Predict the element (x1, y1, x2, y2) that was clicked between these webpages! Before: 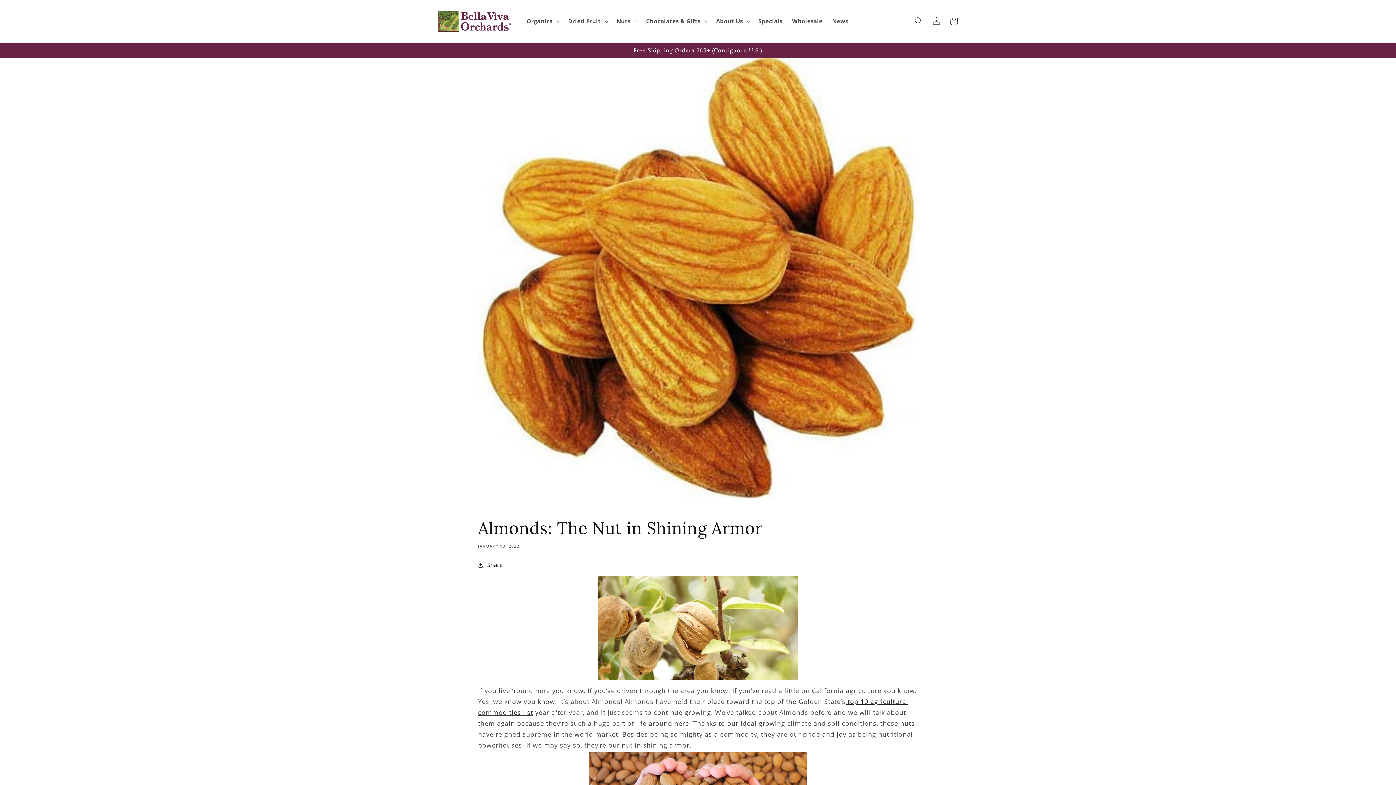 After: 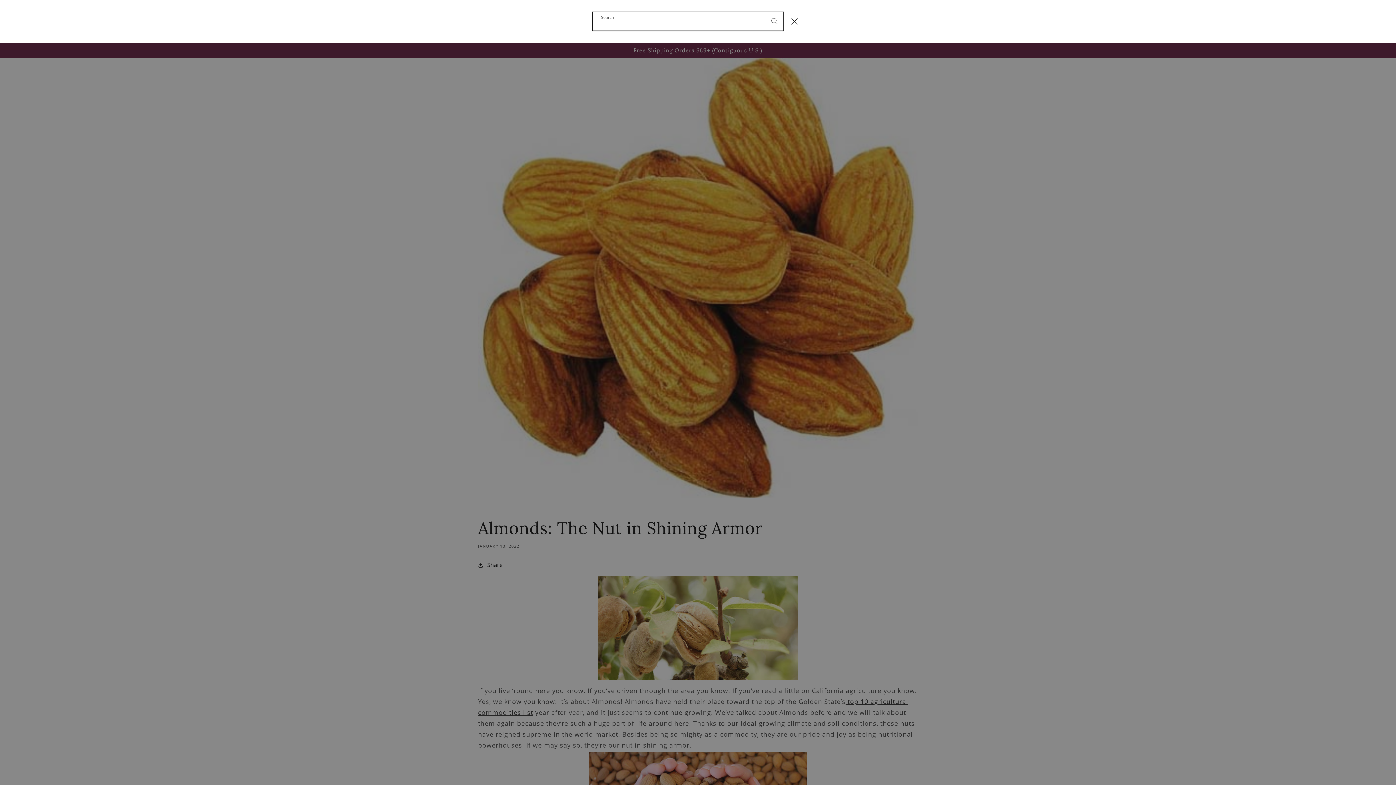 Action: bbox: (910, 12, 927, 30) label: Search